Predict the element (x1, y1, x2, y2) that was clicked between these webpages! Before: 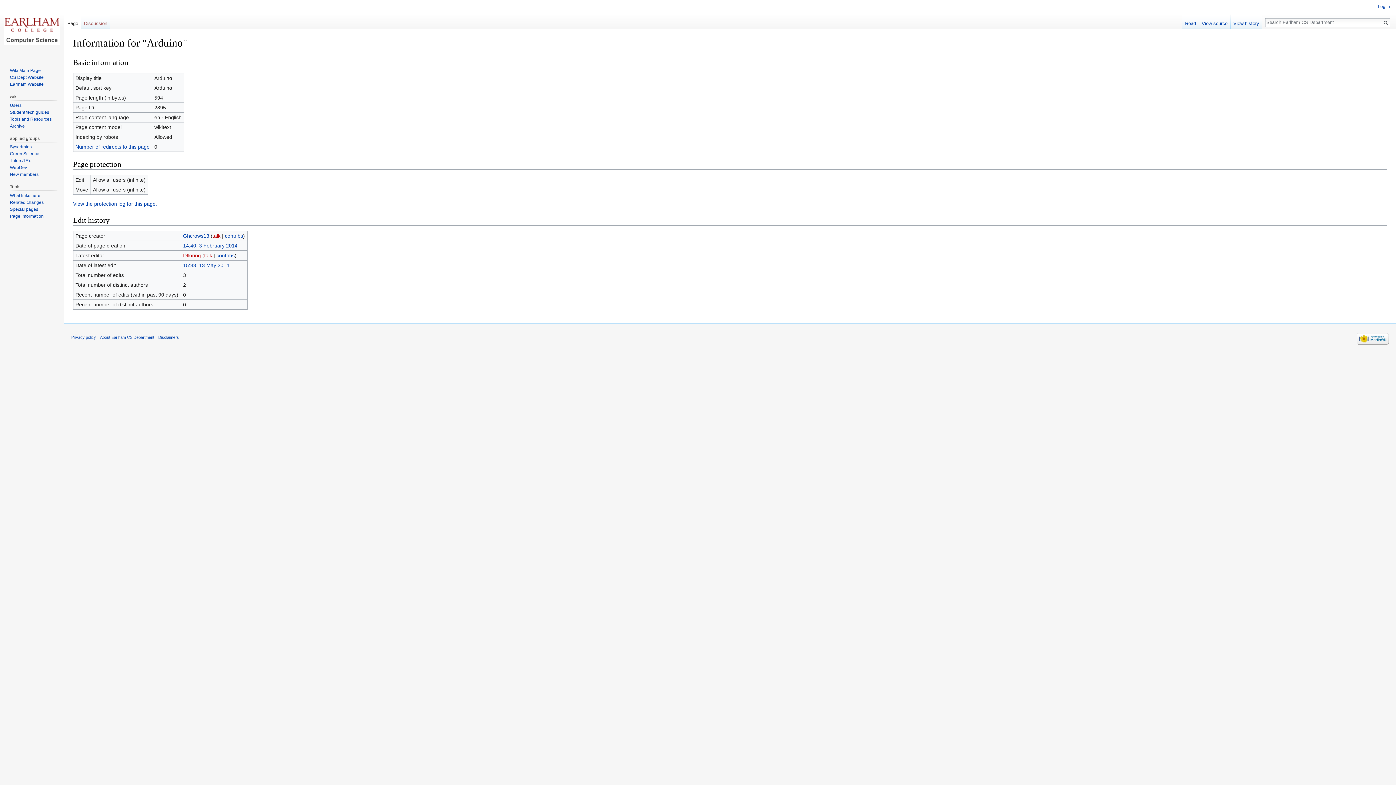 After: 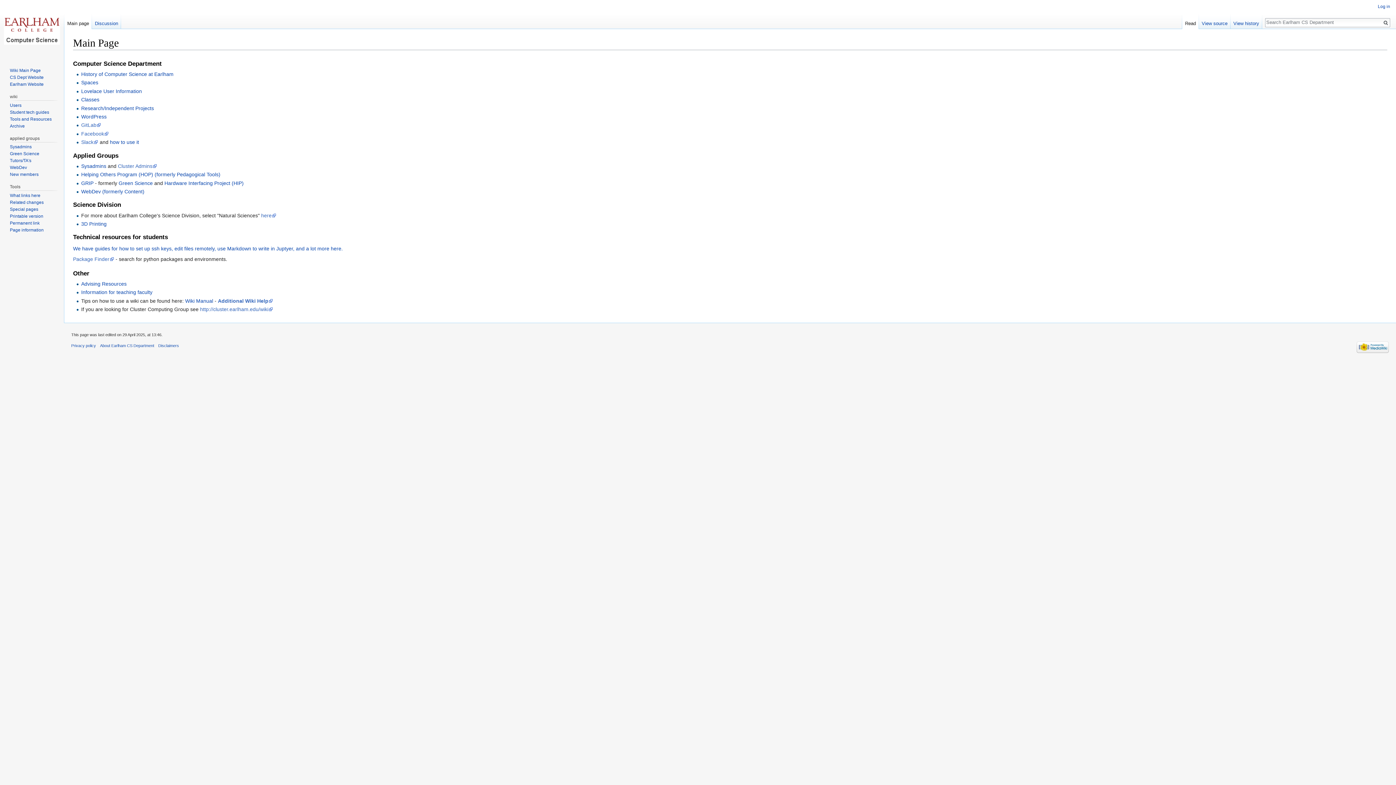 Action: bbox: (2, 0, 61, 58)